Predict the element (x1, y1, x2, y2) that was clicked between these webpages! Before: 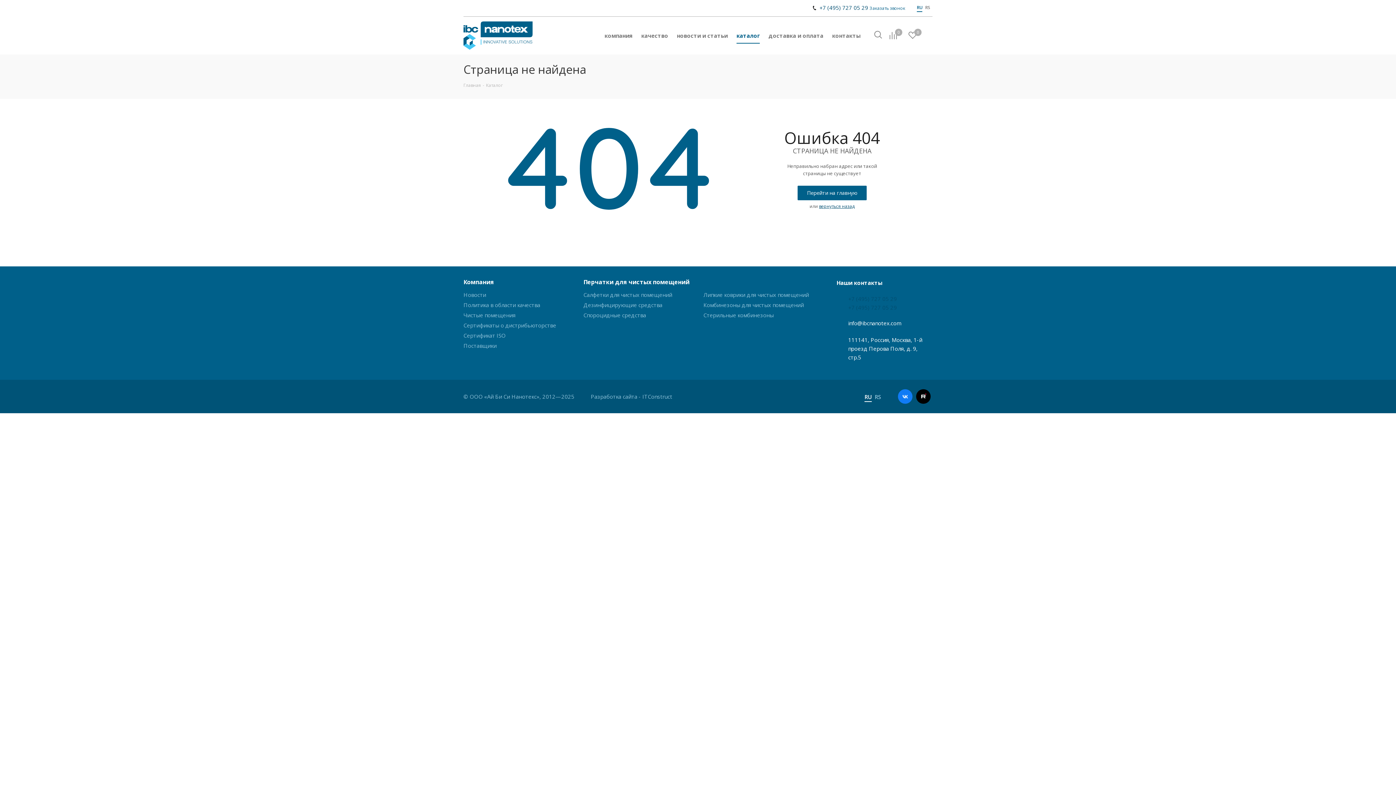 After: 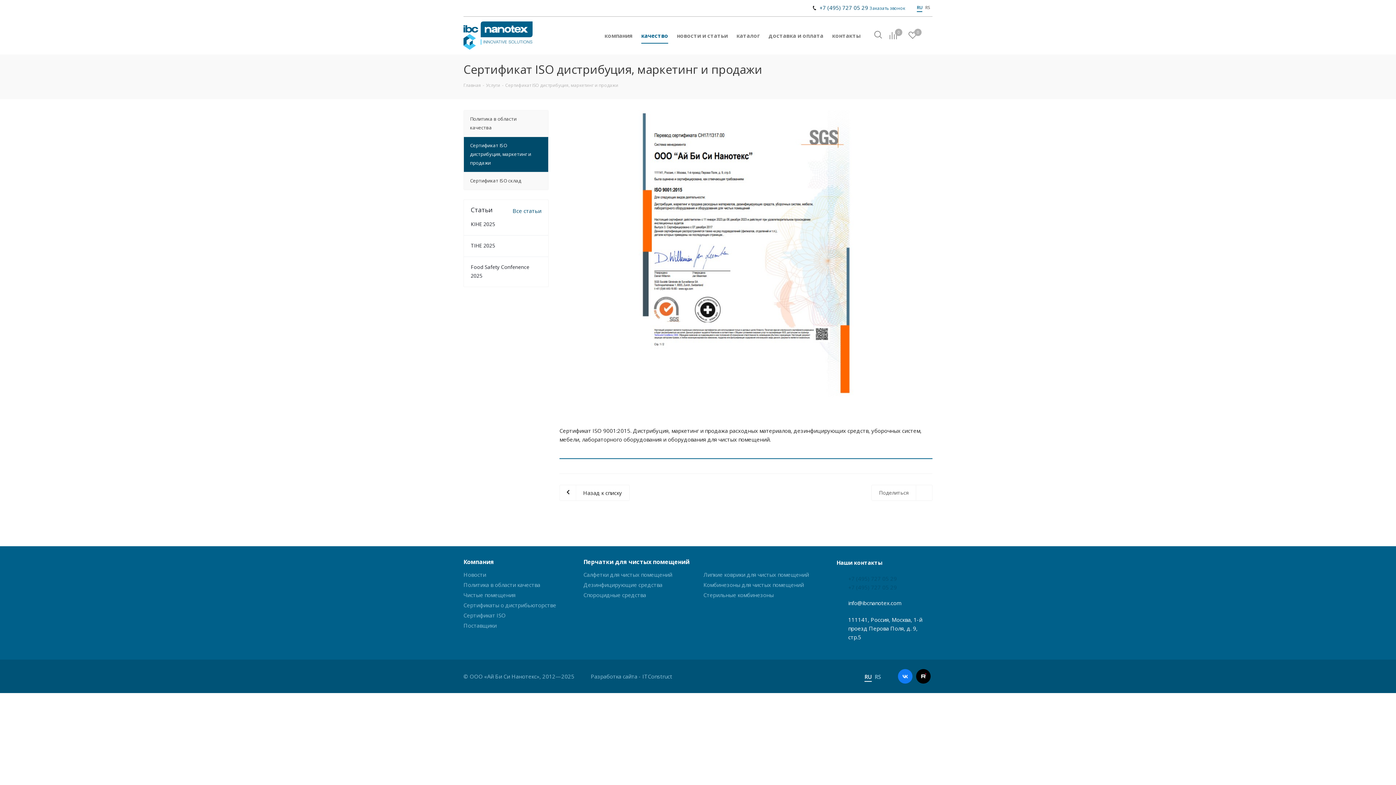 Action: label: Сертификат ISO bbox: (463, 332, 505, 339)